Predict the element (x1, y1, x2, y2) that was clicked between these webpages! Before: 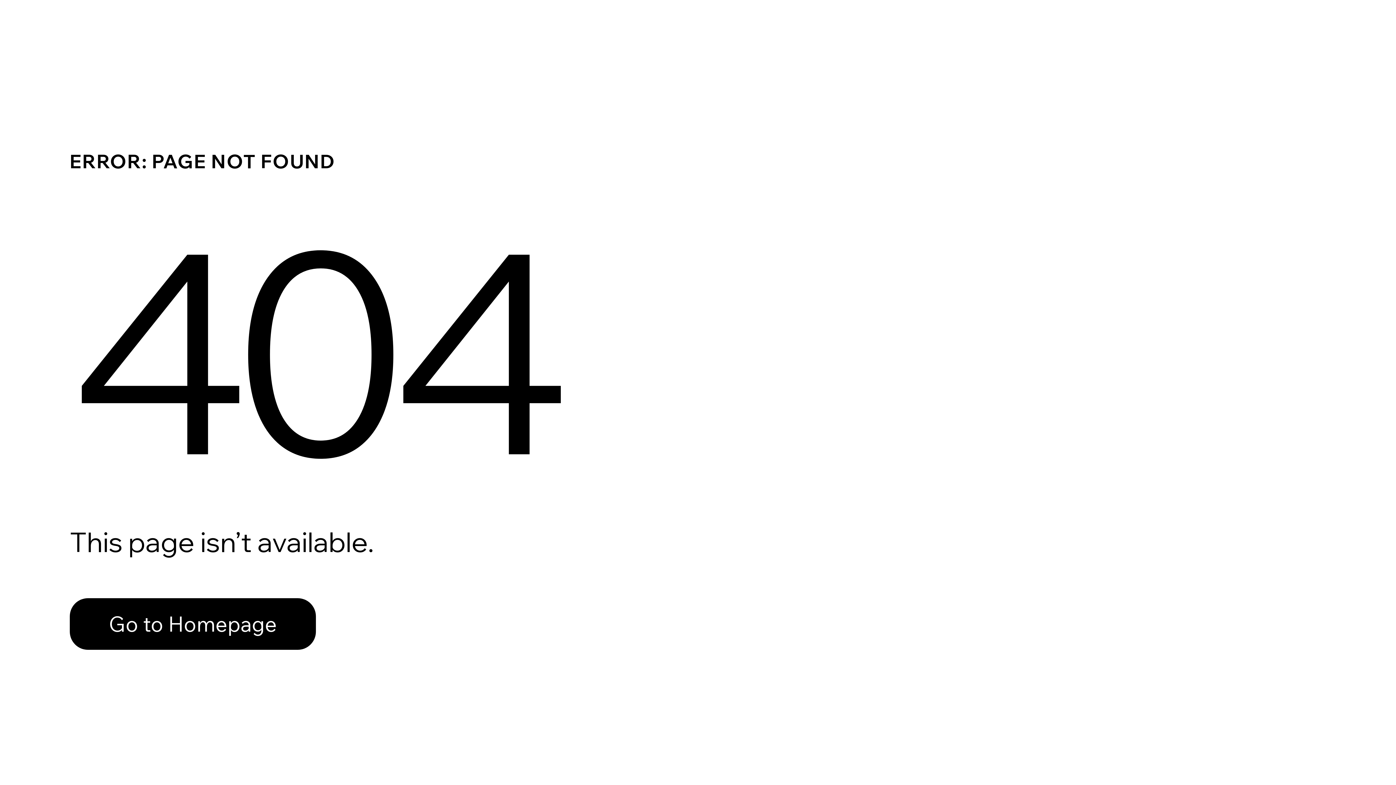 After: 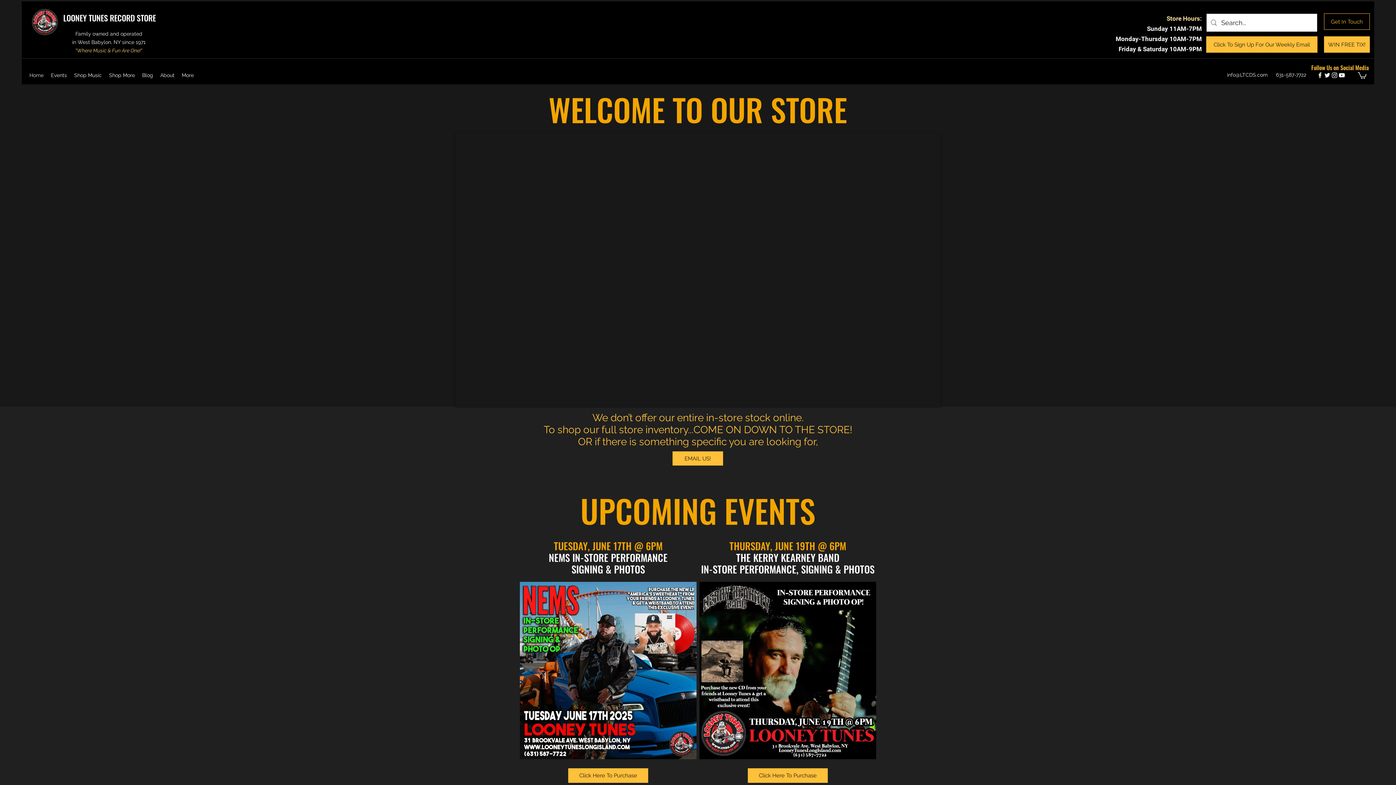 Action: bbox: (69, 598, 316, 650) label: Go to Homepage